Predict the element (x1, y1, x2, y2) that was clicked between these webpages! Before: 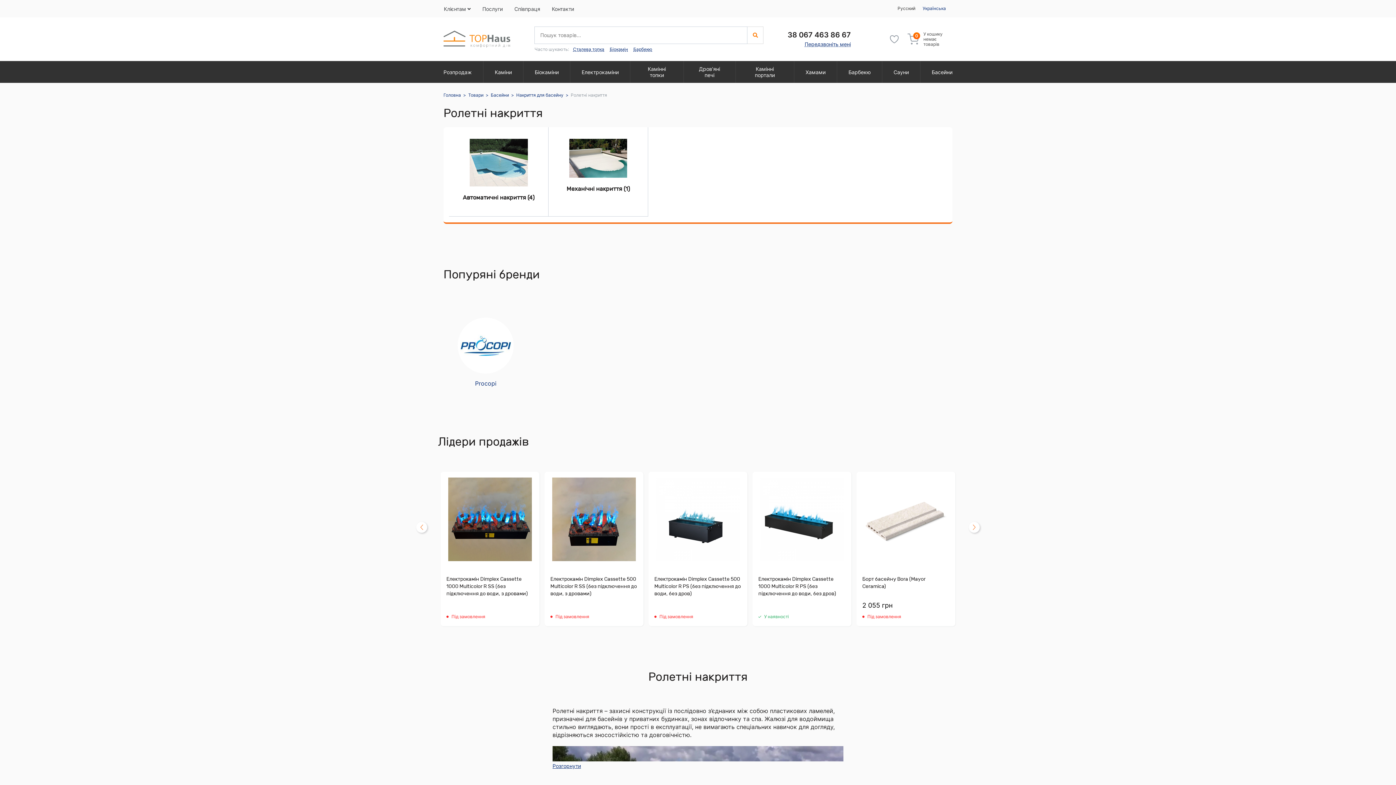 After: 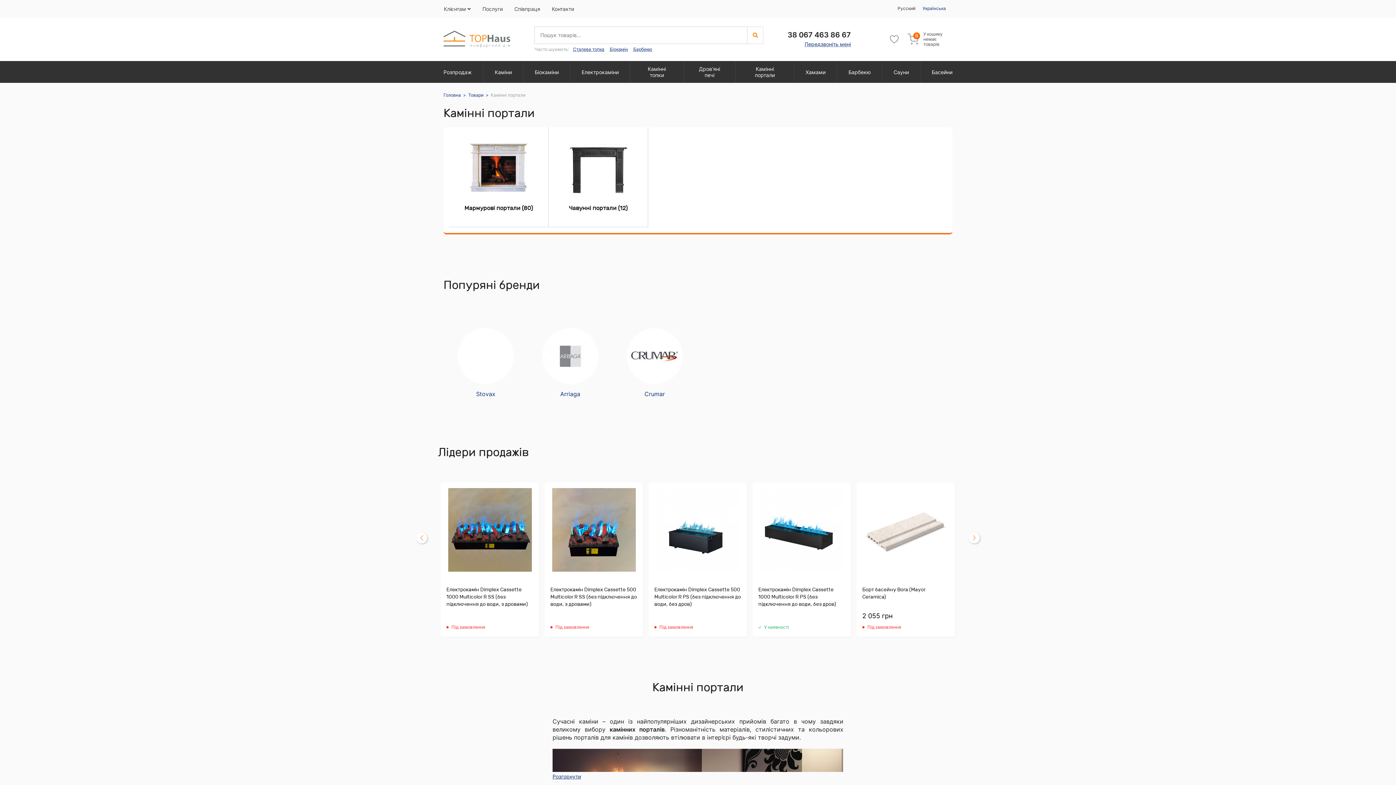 Action: label: Камінні портали bbox: (747, 61, 782, 82)